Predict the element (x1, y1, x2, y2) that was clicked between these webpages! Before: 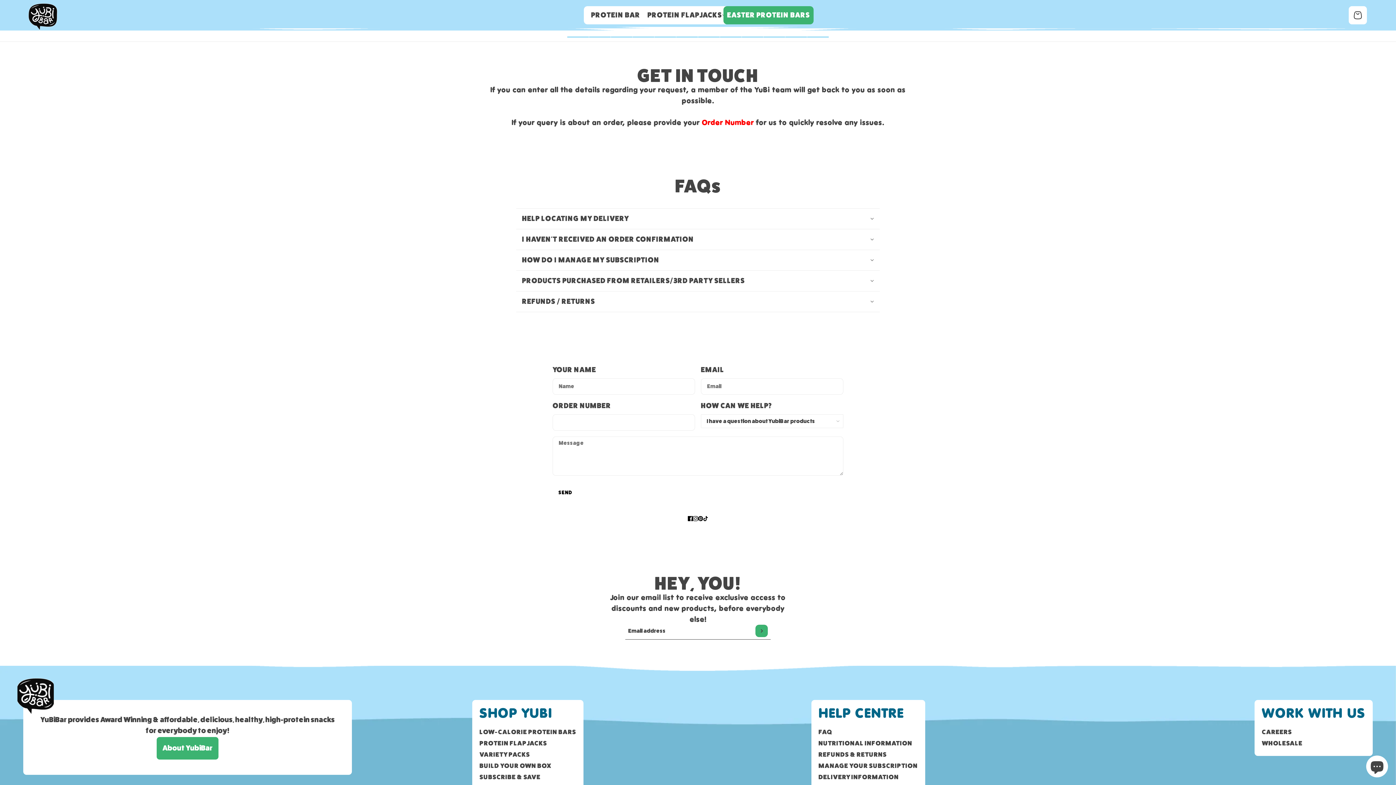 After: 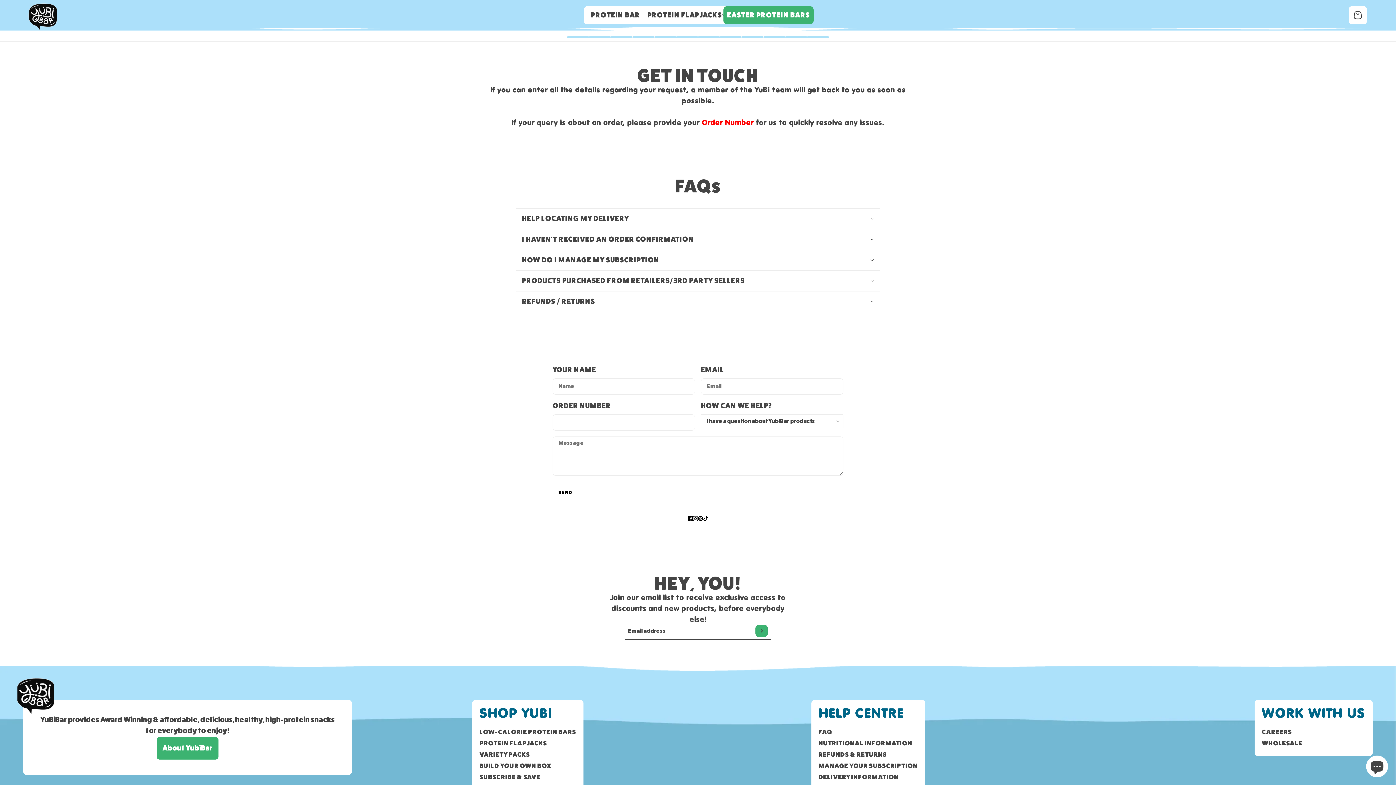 Action: label: CAREERS bbox: (1262, 728, 1292, 736)